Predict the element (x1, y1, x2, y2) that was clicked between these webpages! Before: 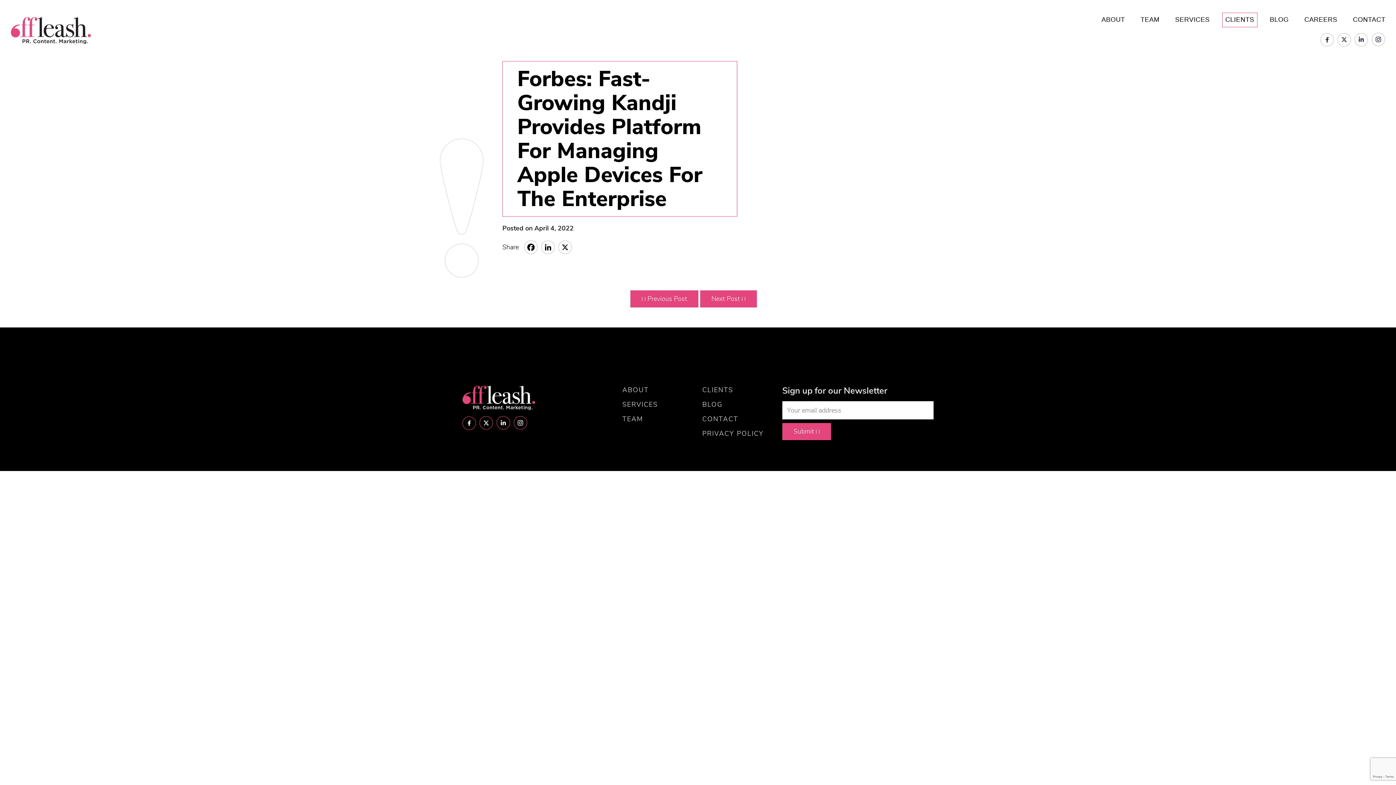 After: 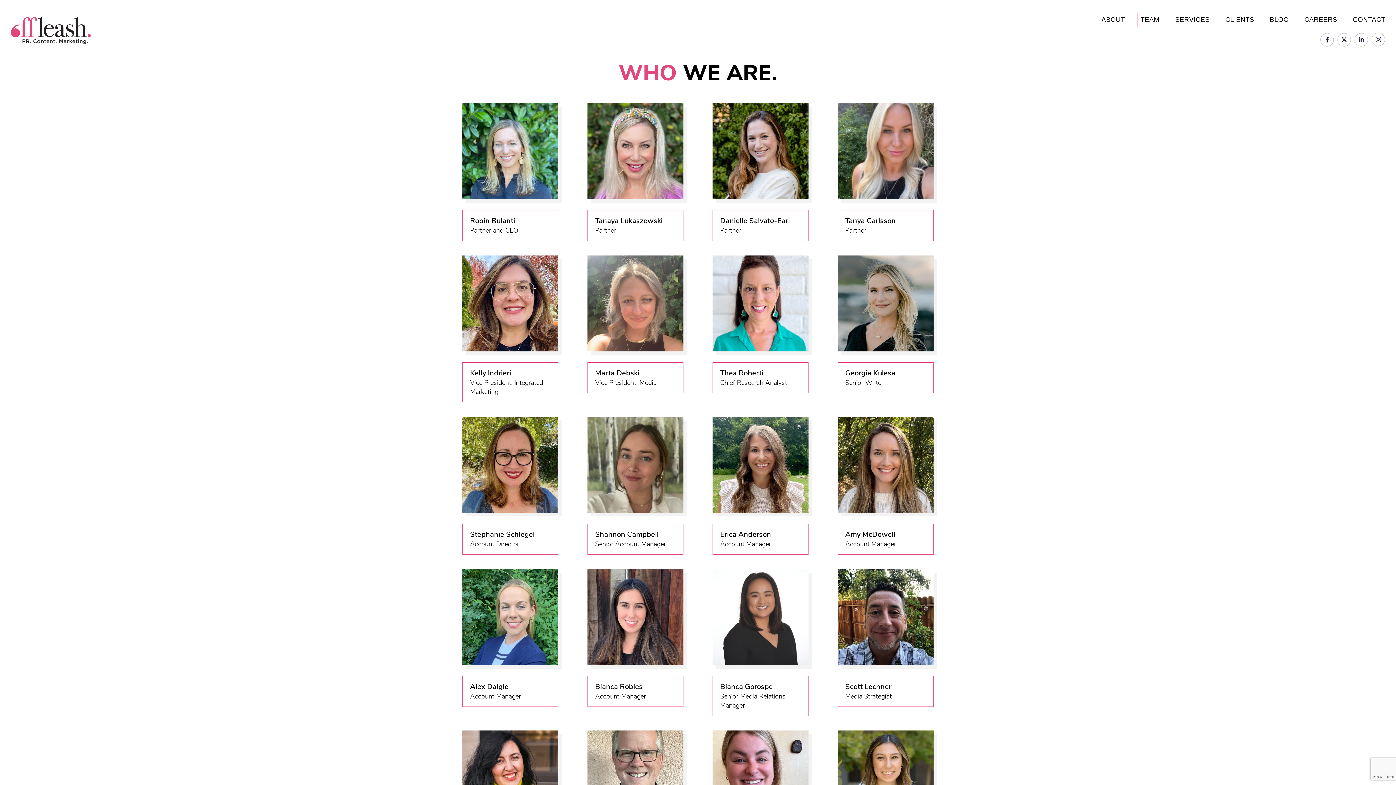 Action: label: TEAM bbox: (1137, 12, 1163, 27)